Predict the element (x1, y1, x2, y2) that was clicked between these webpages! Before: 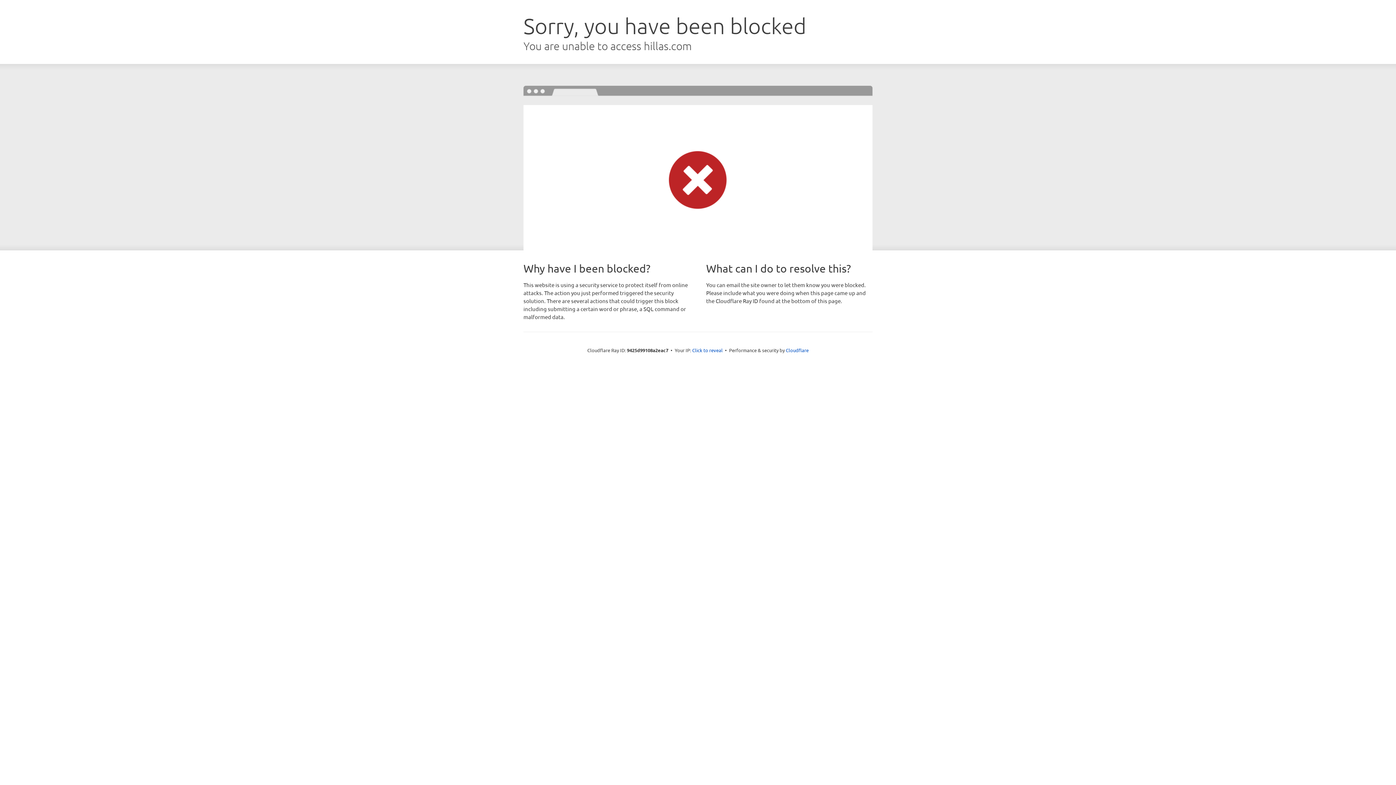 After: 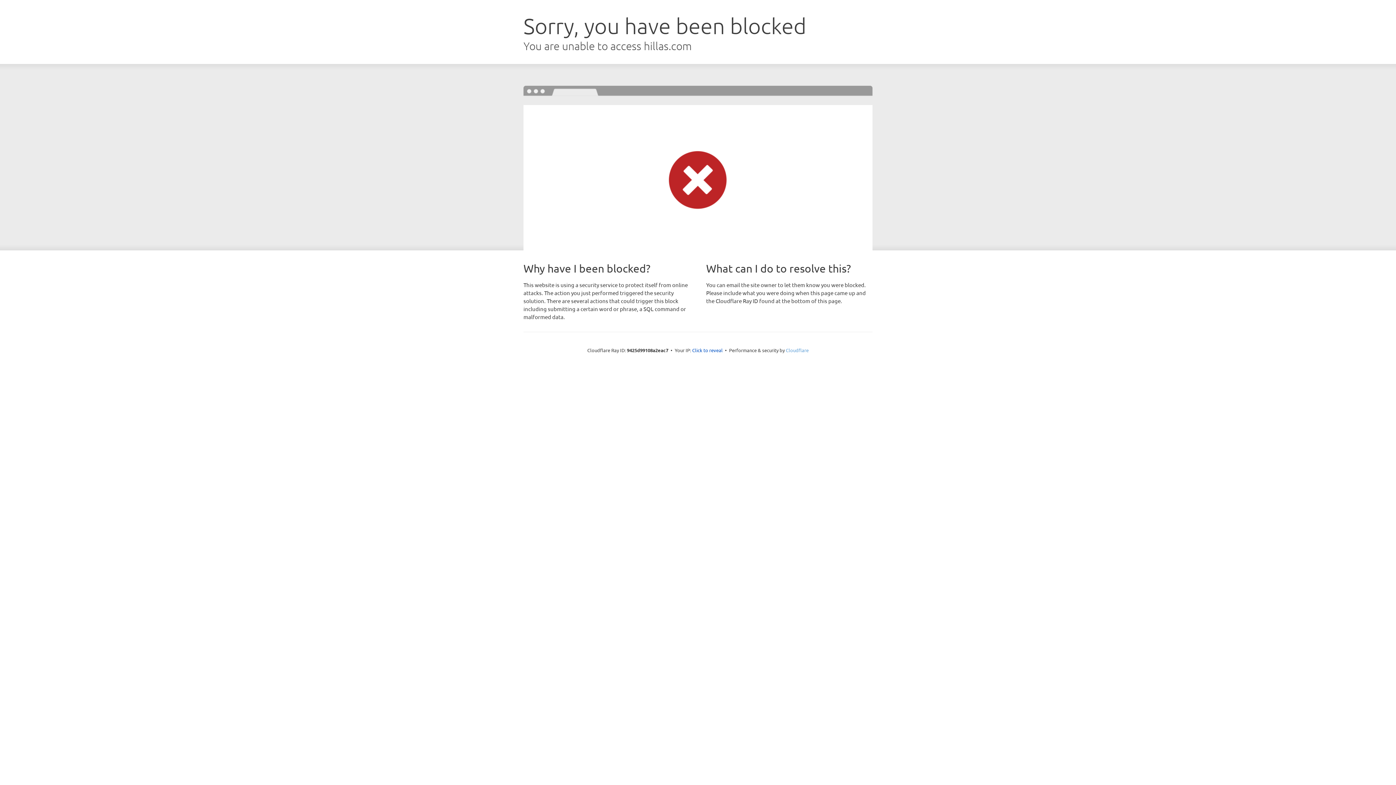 Action: label: Cloudflare bbox: (786, 347, 808, 353)